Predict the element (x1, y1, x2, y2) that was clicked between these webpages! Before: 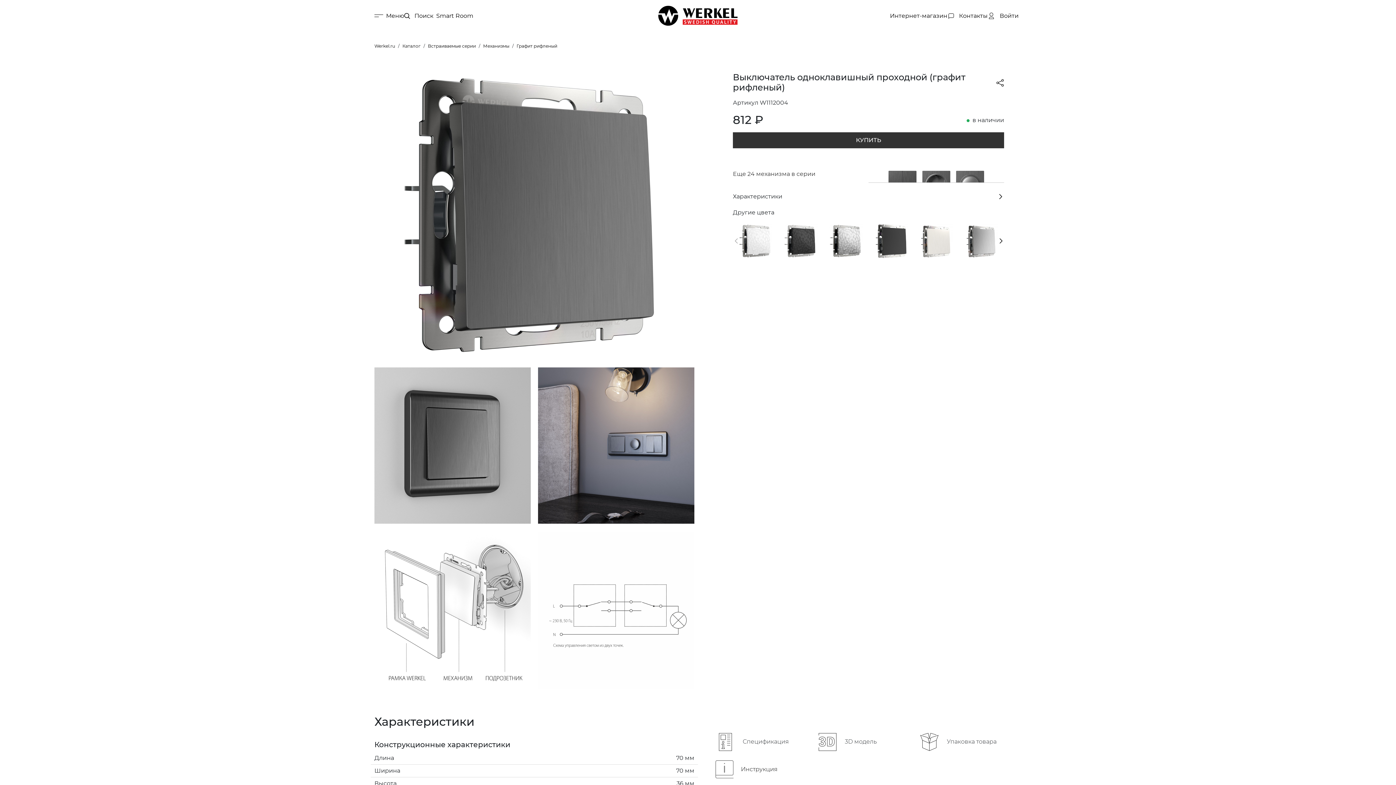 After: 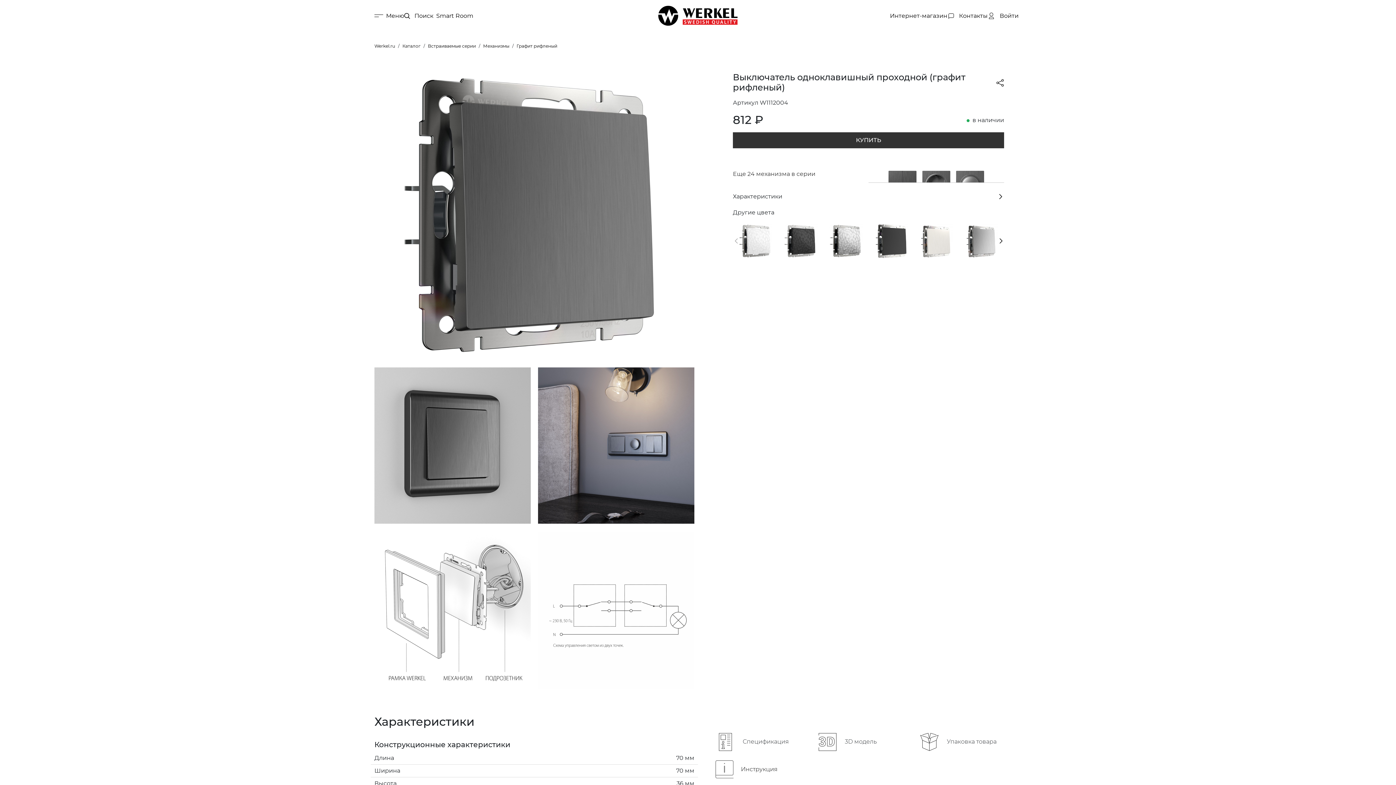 Action: label: Интернет-магазин bbox: (890, 12, 947, 19)